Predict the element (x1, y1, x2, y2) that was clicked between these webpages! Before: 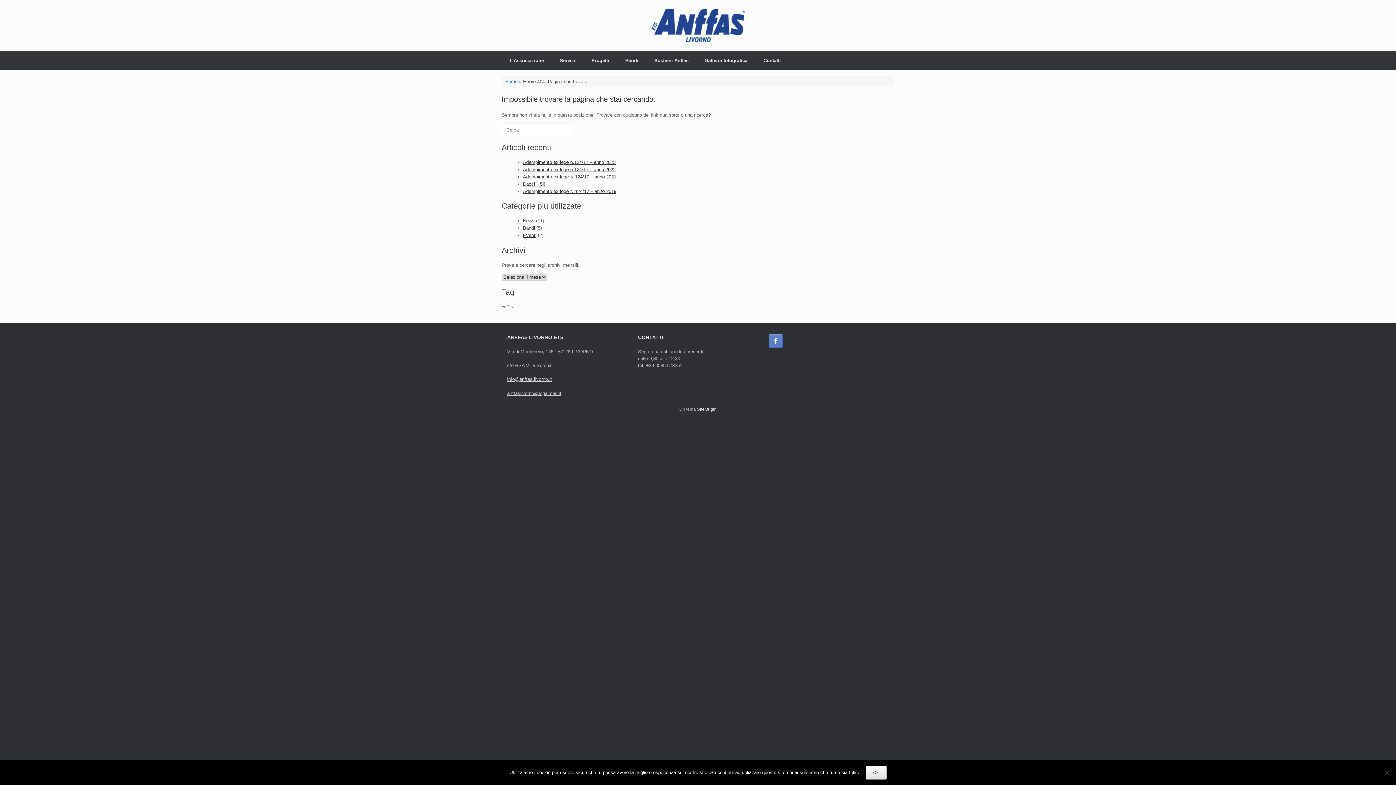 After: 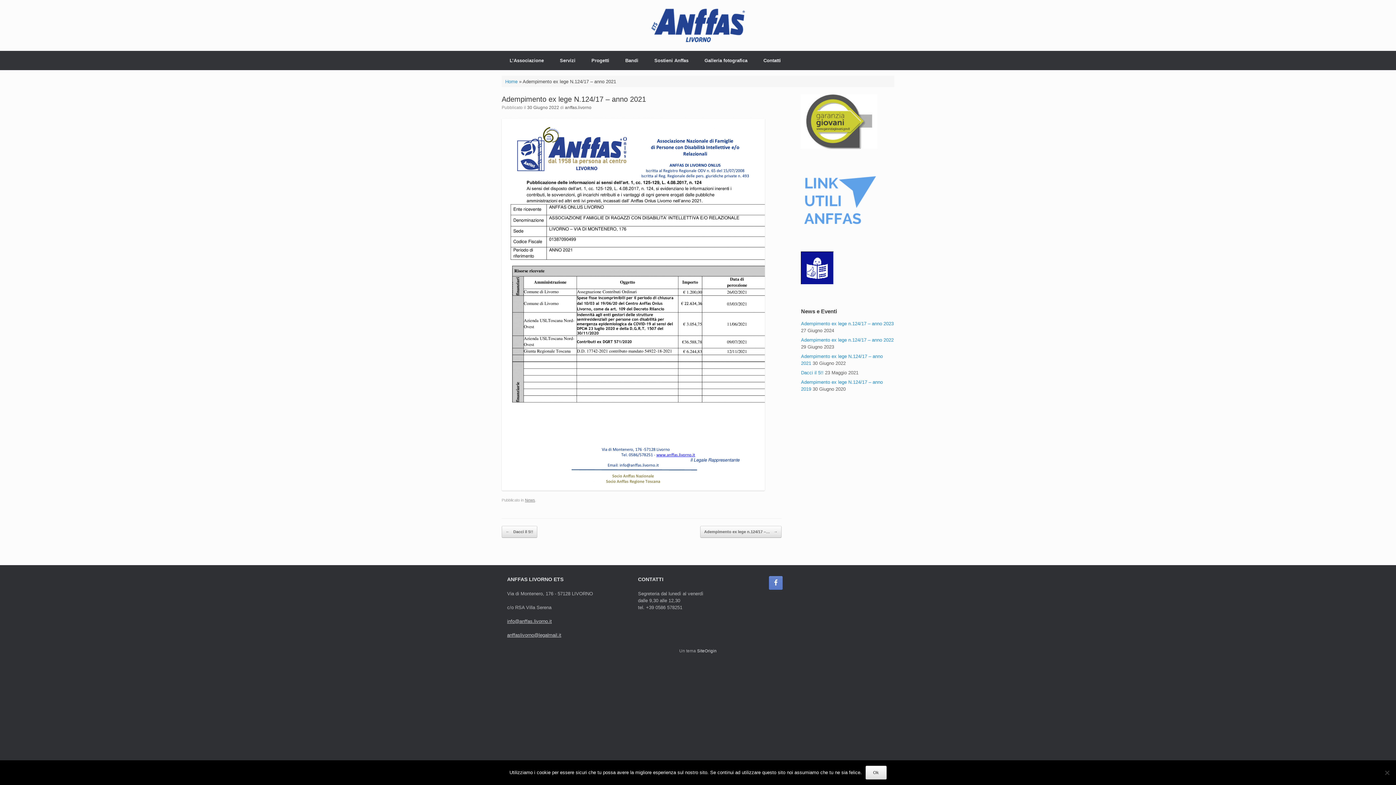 Action: bbox: (523, 174, 616, 179) label: Adempimento ex lege N.124/17 – anno 2021